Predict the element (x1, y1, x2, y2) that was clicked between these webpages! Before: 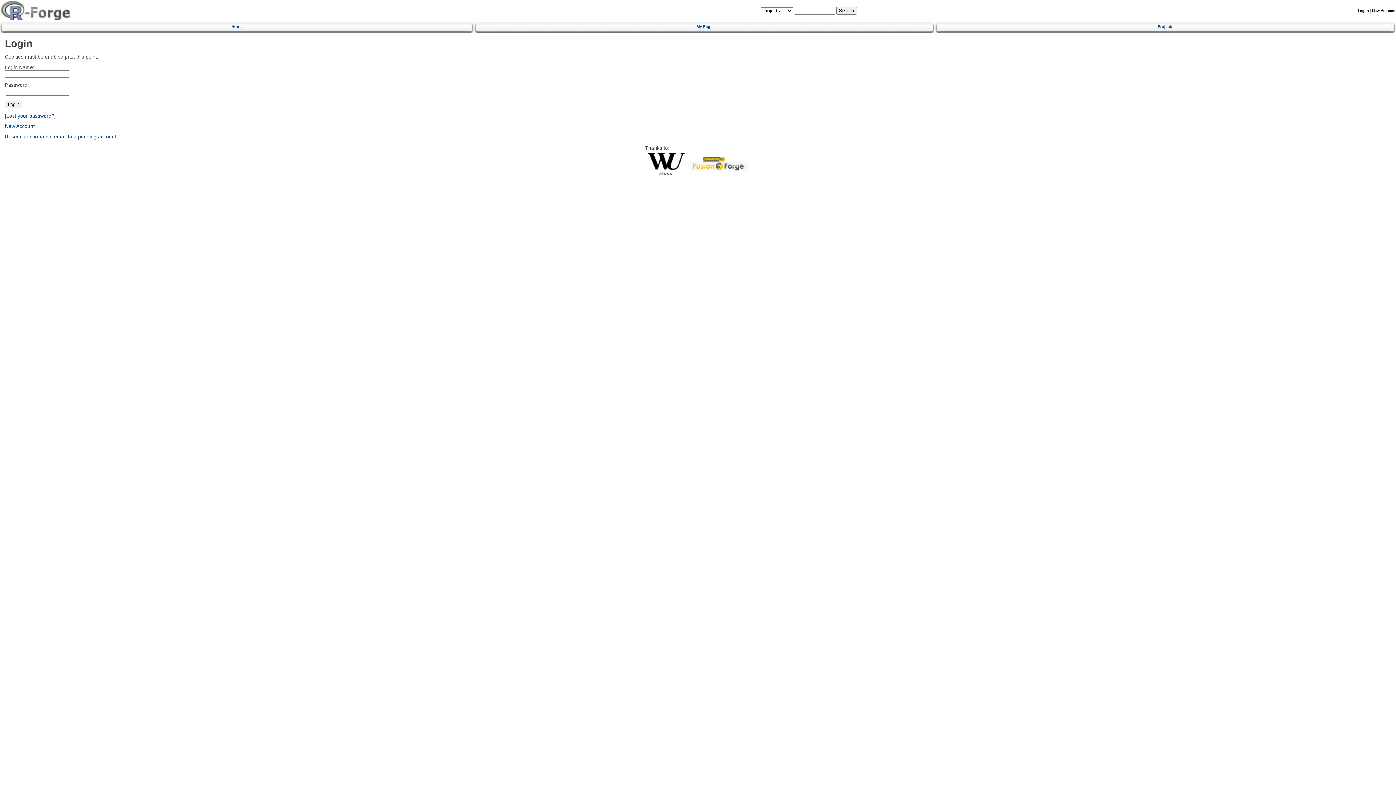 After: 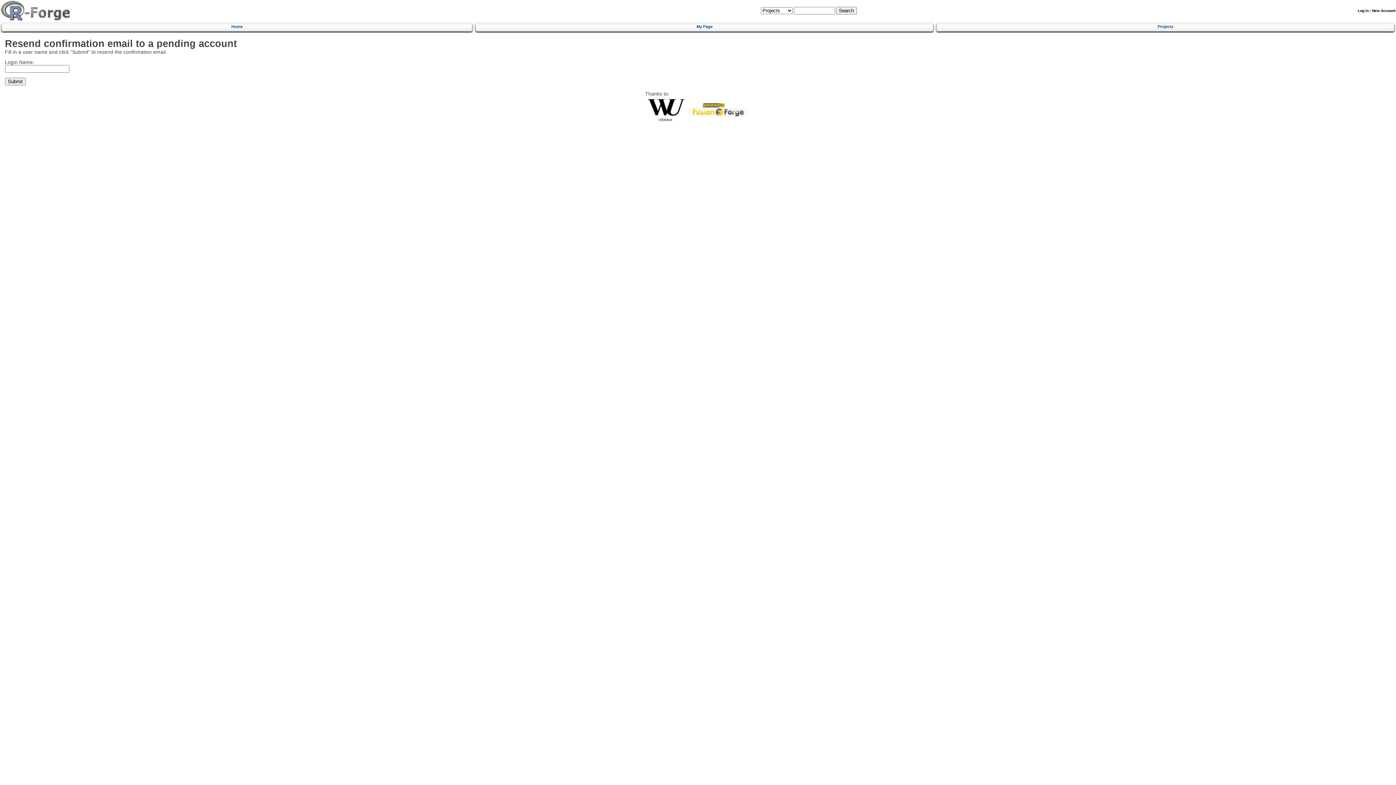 Action: label: Resend confirmation email to a pending account bbox: (4, 134, 116, 139)